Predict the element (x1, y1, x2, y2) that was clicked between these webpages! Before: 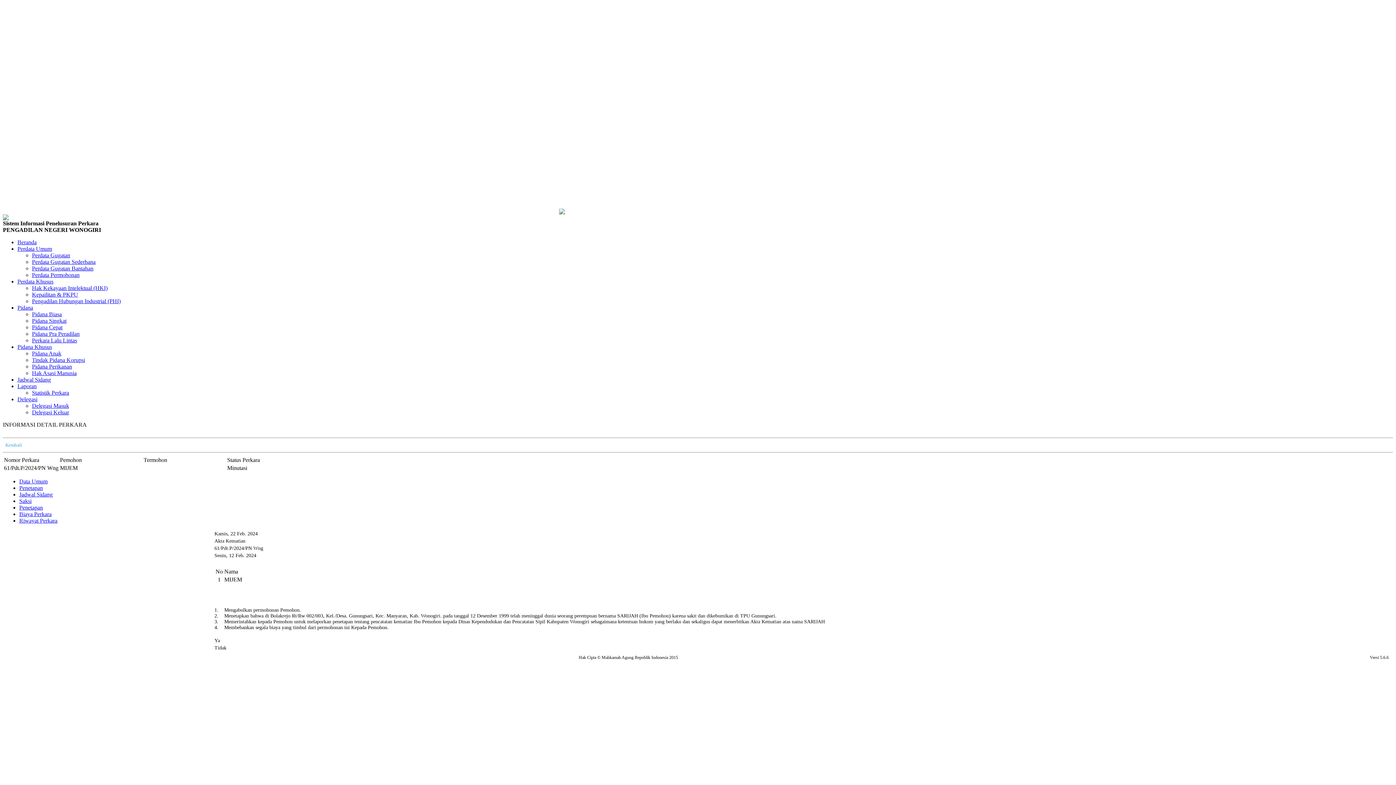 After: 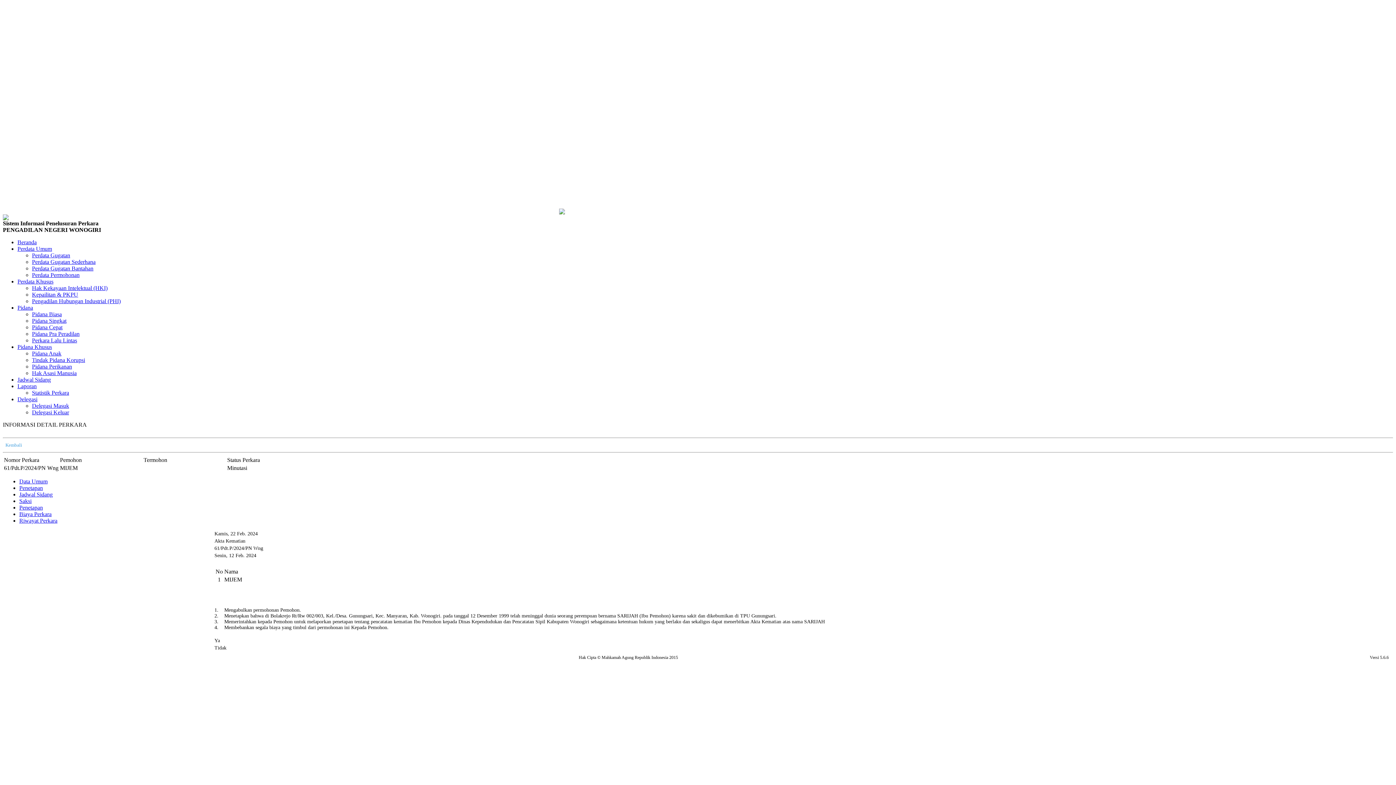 Action: label: Delegasi bbox: (17, 396, 37, 402)